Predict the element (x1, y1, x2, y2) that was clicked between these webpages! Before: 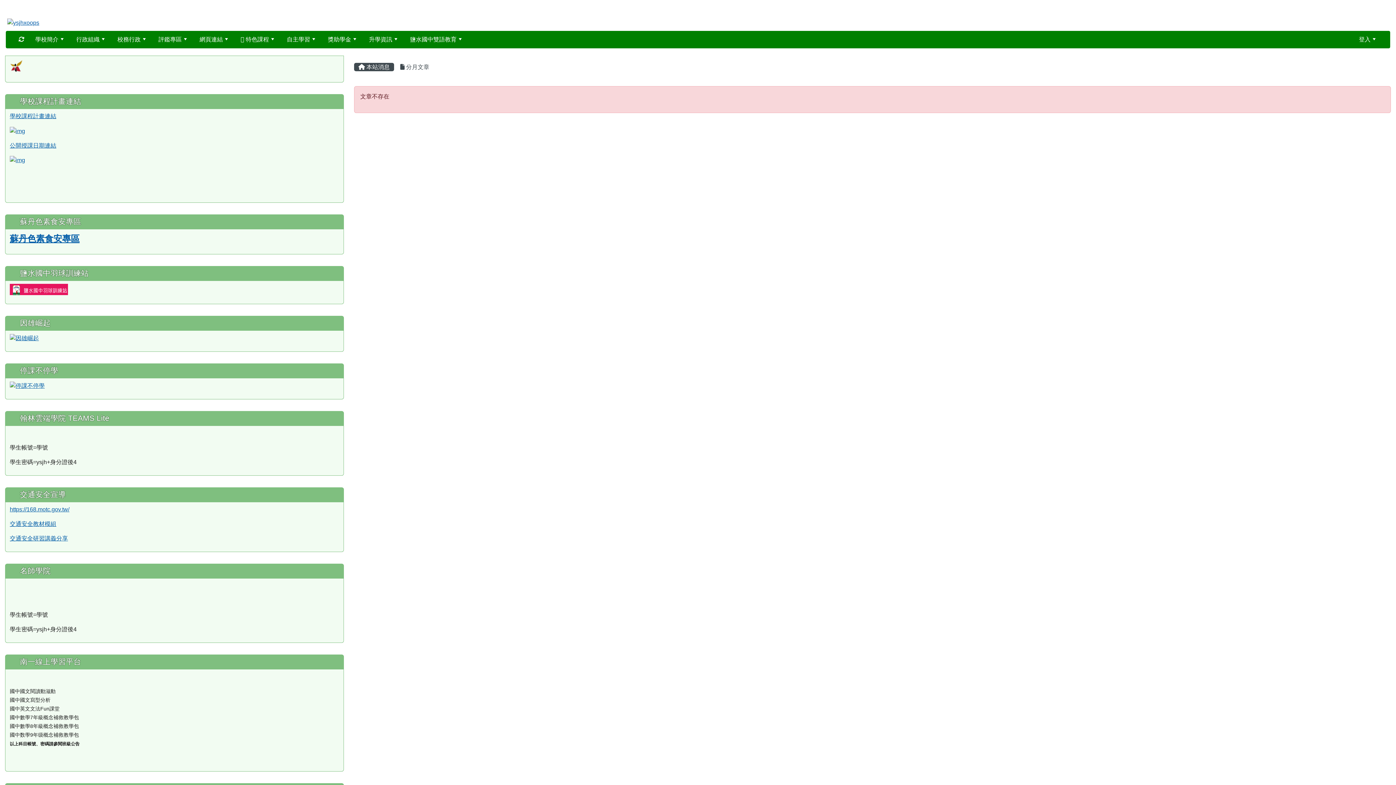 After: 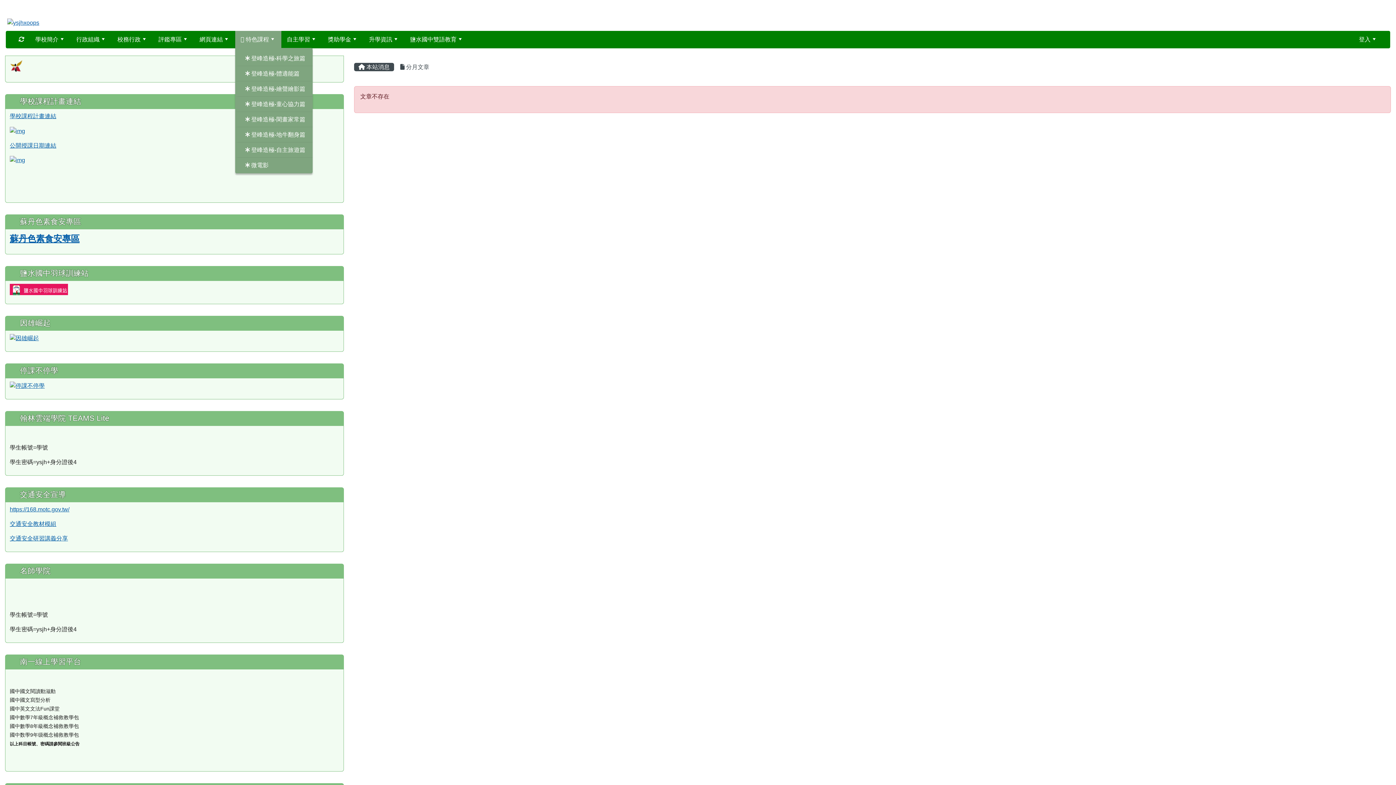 Action: bbox: (235, 30, 281, 47) label:  特色課程